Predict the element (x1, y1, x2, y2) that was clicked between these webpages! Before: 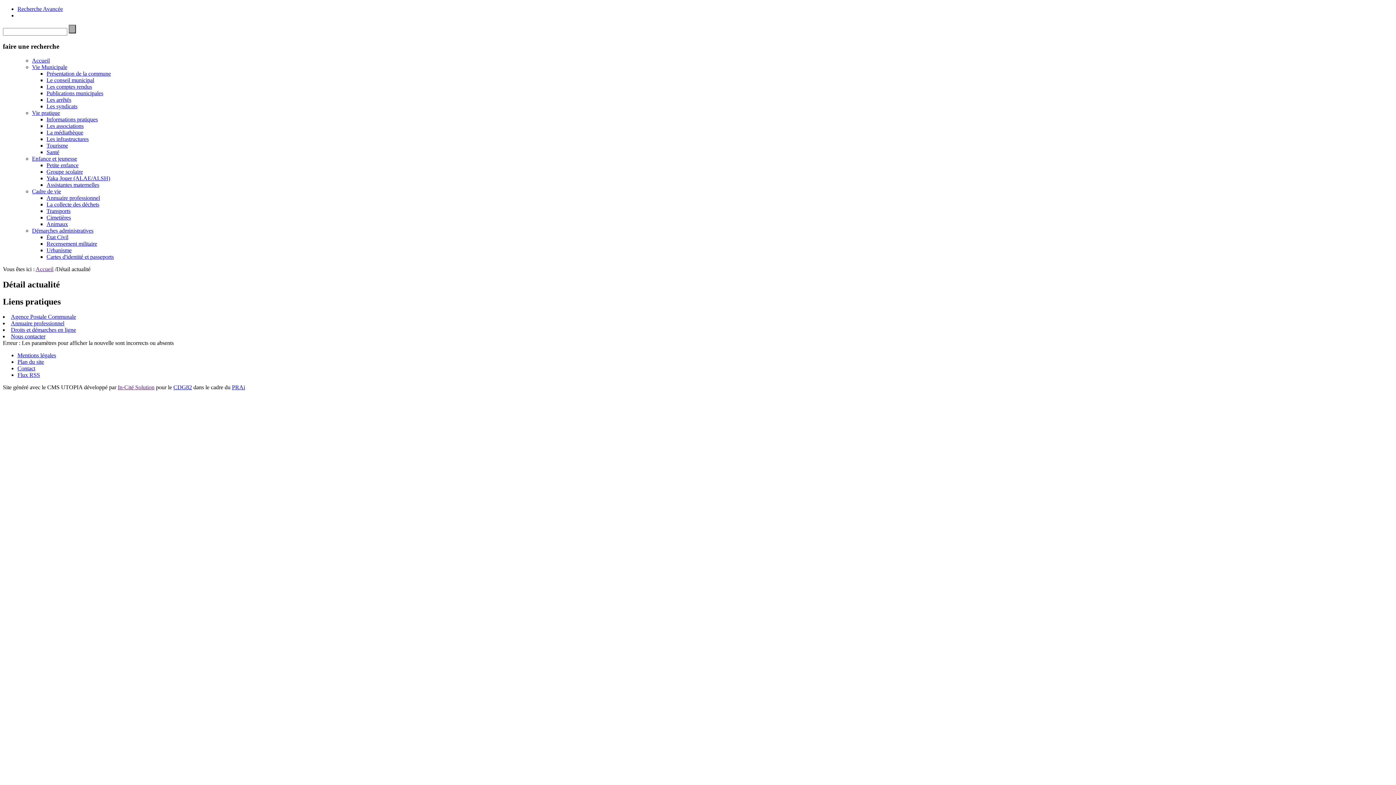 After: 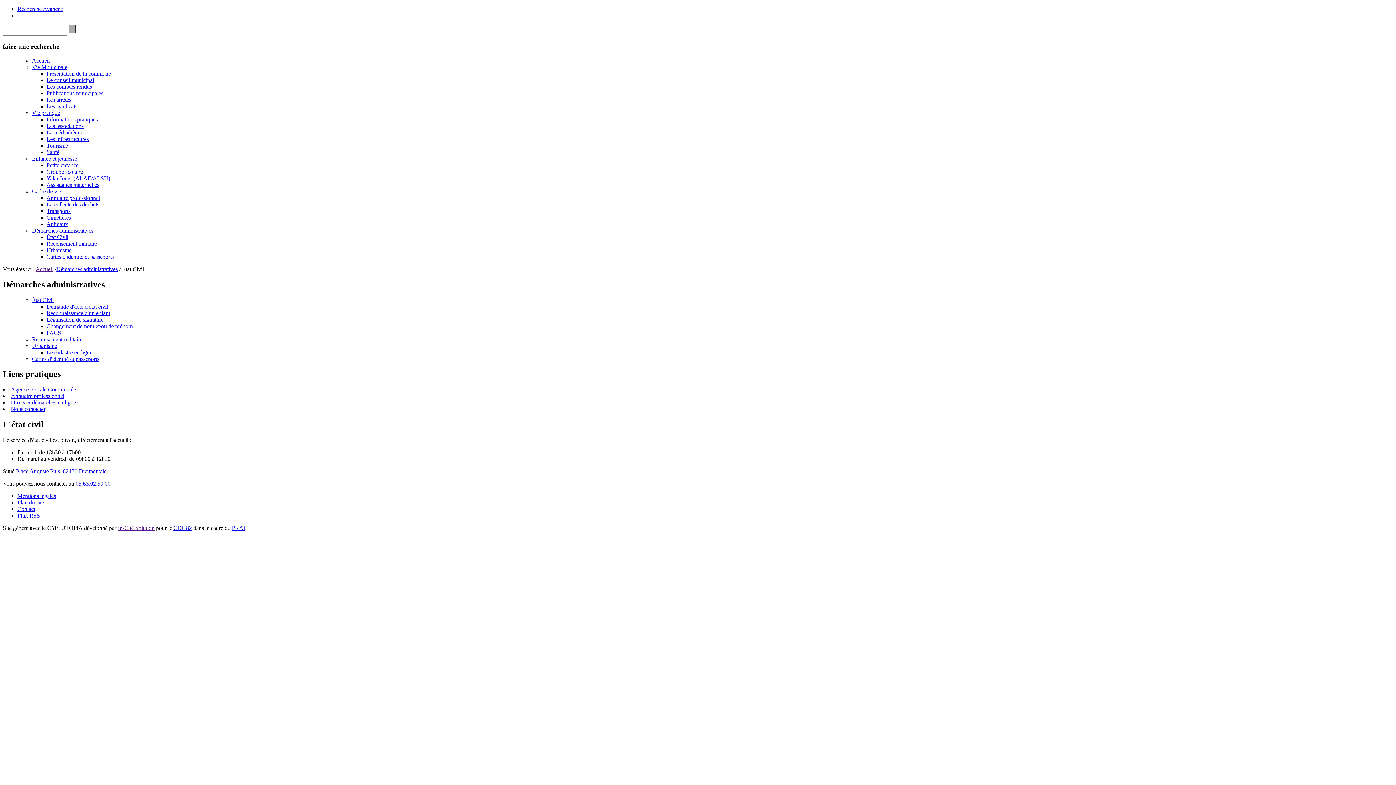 Action: label: État Civil bbox: (46, 234, 68, 240)